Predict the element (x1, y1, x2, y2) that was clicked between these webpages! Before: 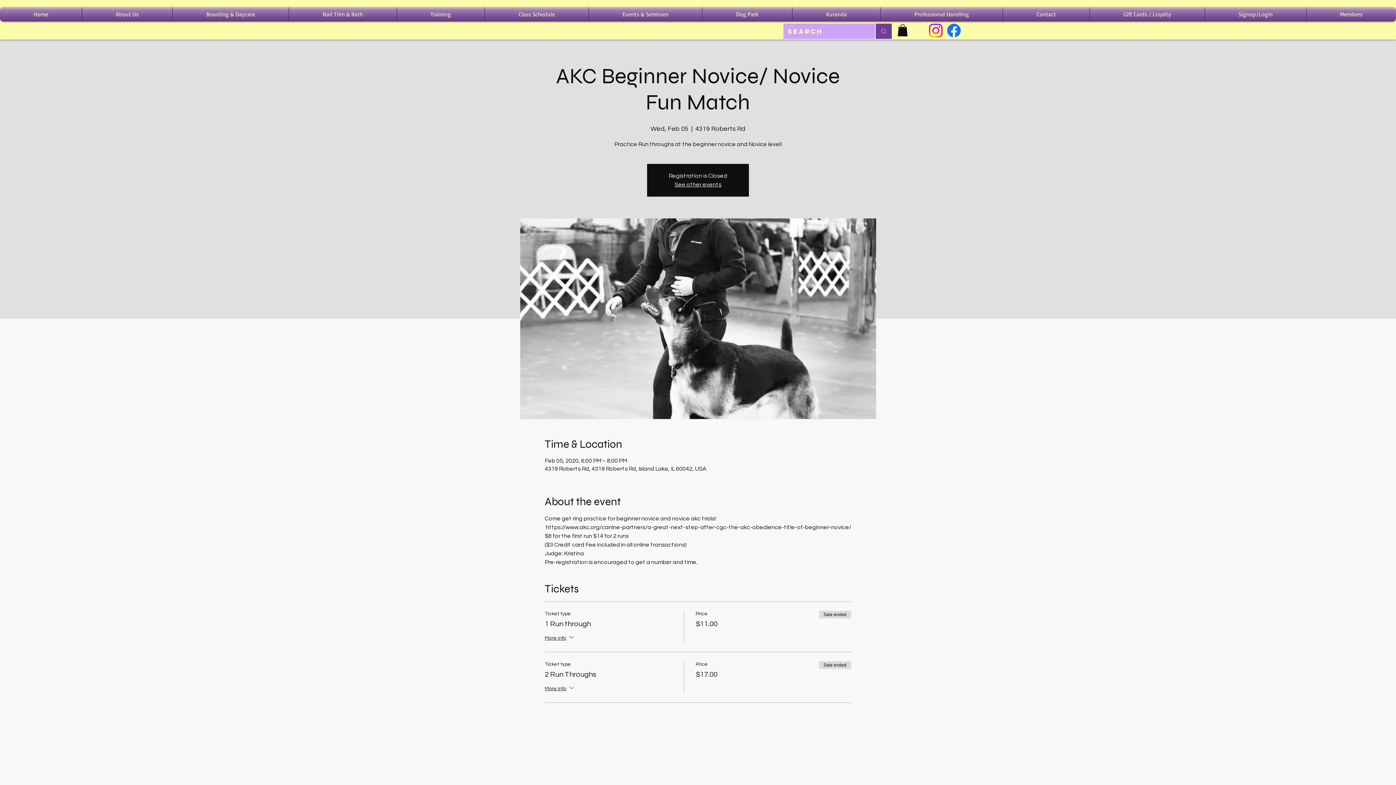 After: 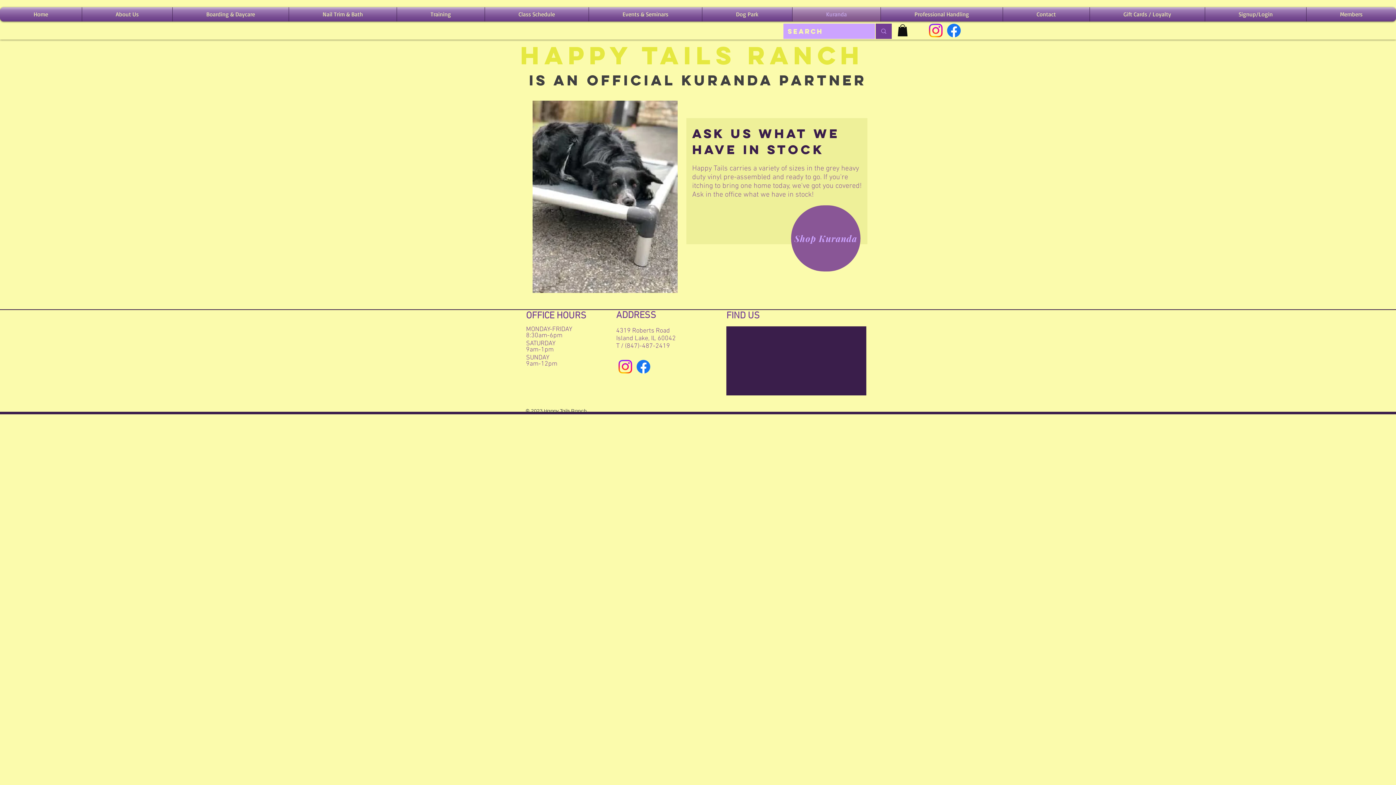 Action: bbox: (792, 7, 880, 21) label: Kuranda